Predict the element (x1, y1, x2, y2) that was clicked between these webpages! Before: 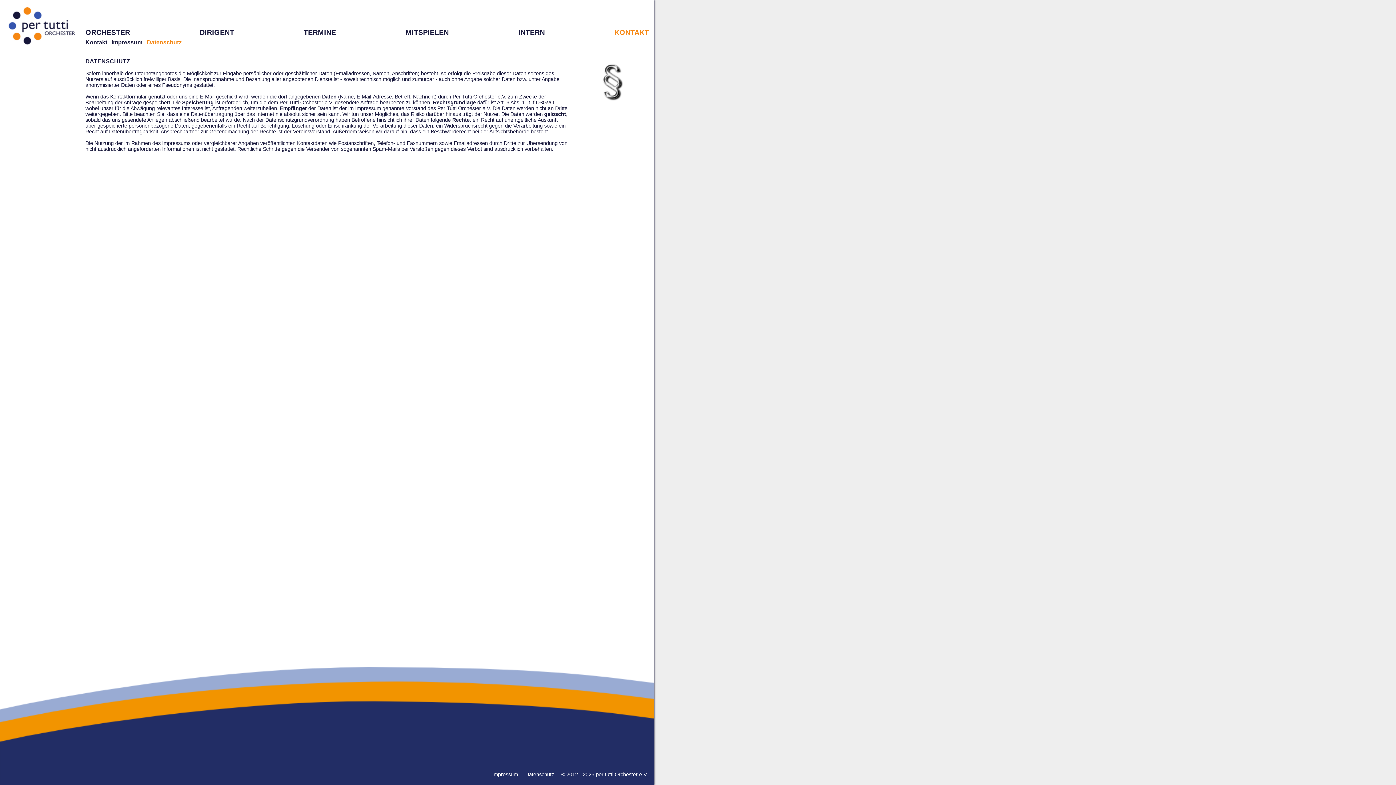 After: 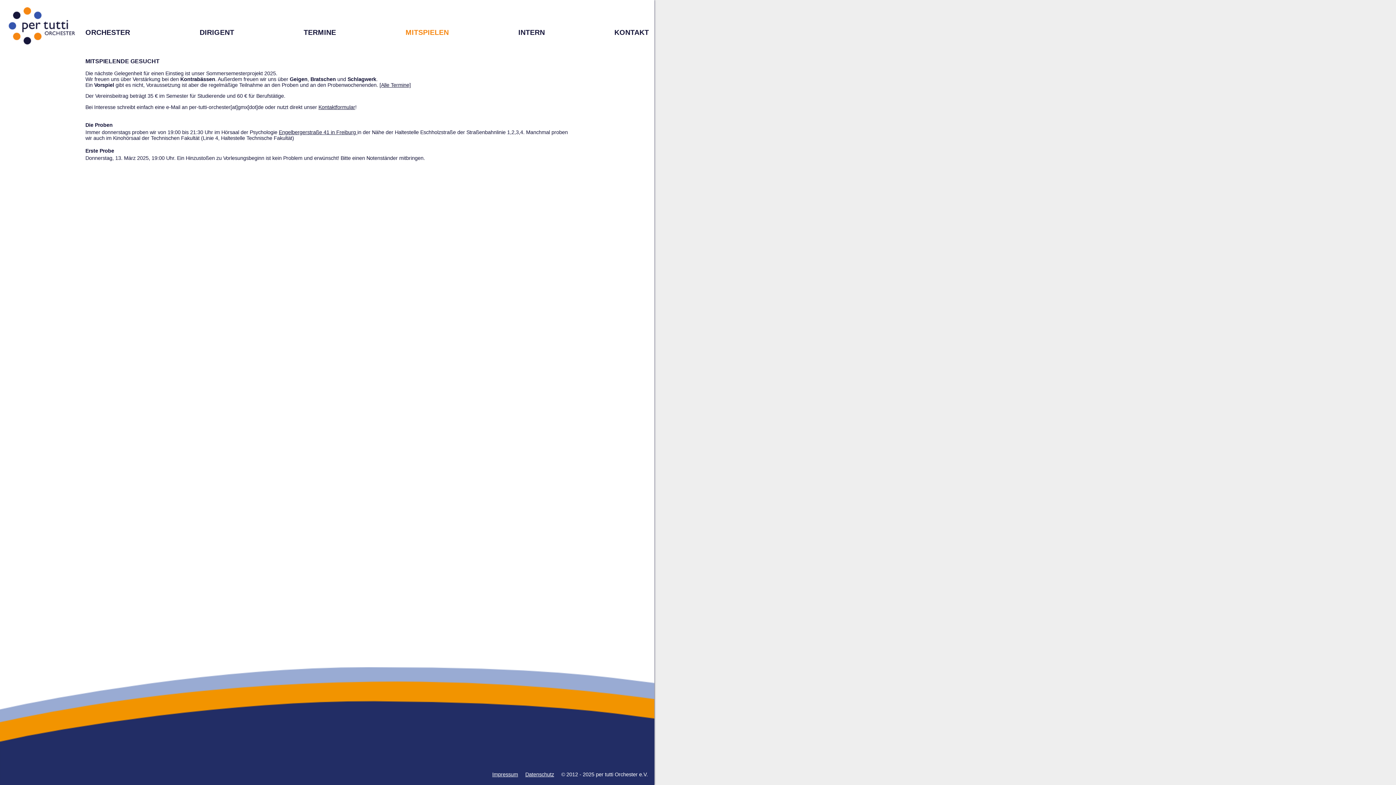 Action: bbox: (405, 28, 448, 36) label: MITSPIELEN